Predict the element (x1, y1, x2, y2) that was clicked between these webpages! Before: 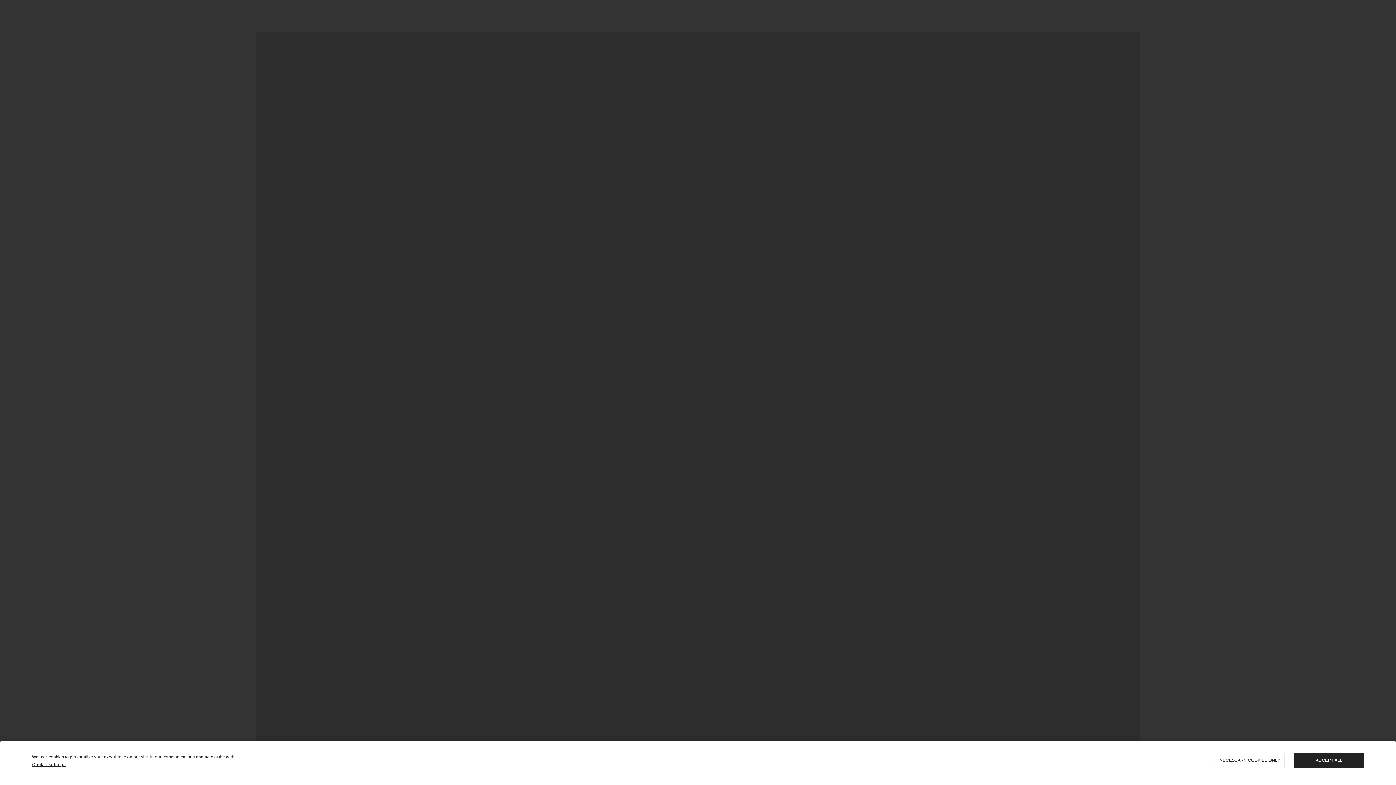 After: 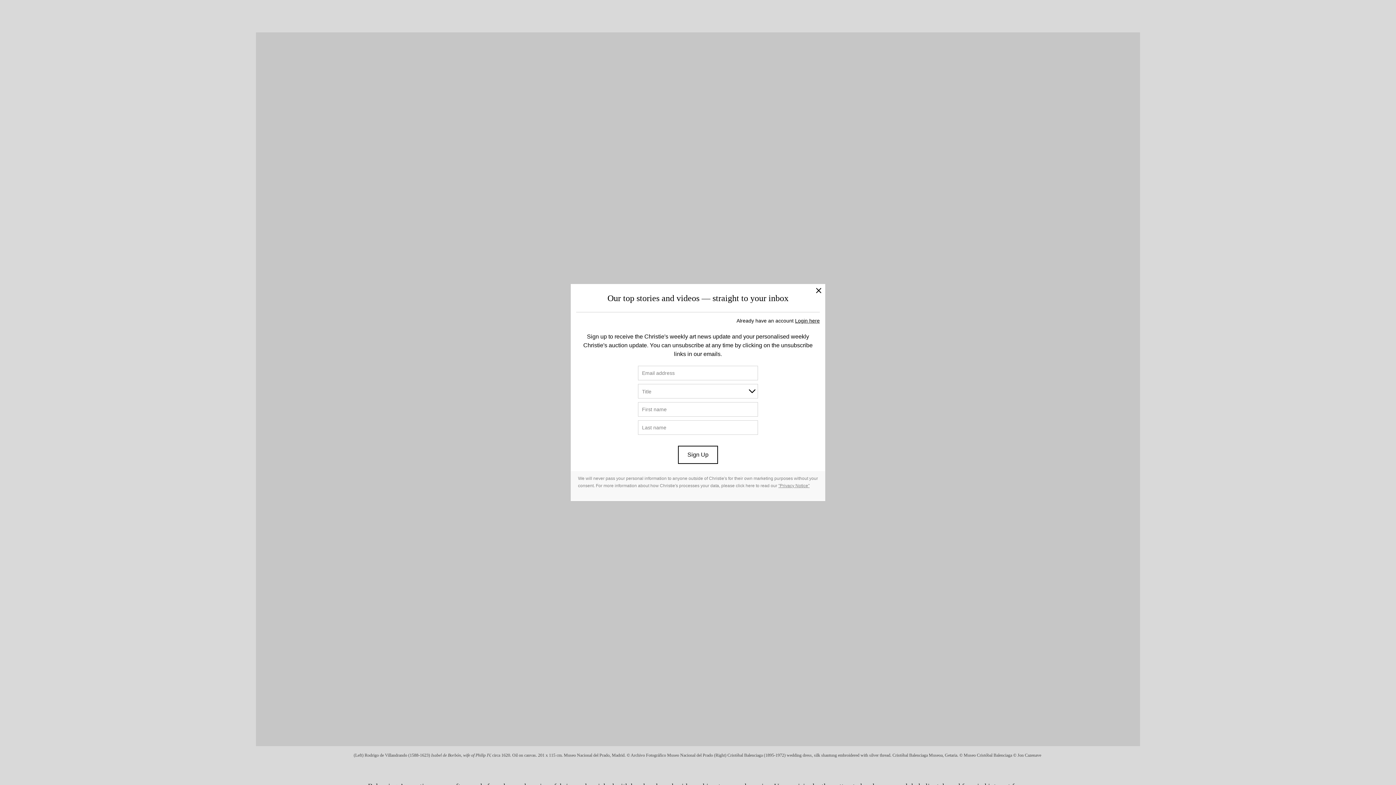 Action: label: NECESSARY COOKIES ONLY bbox: (1215, 753, 1285, 768)